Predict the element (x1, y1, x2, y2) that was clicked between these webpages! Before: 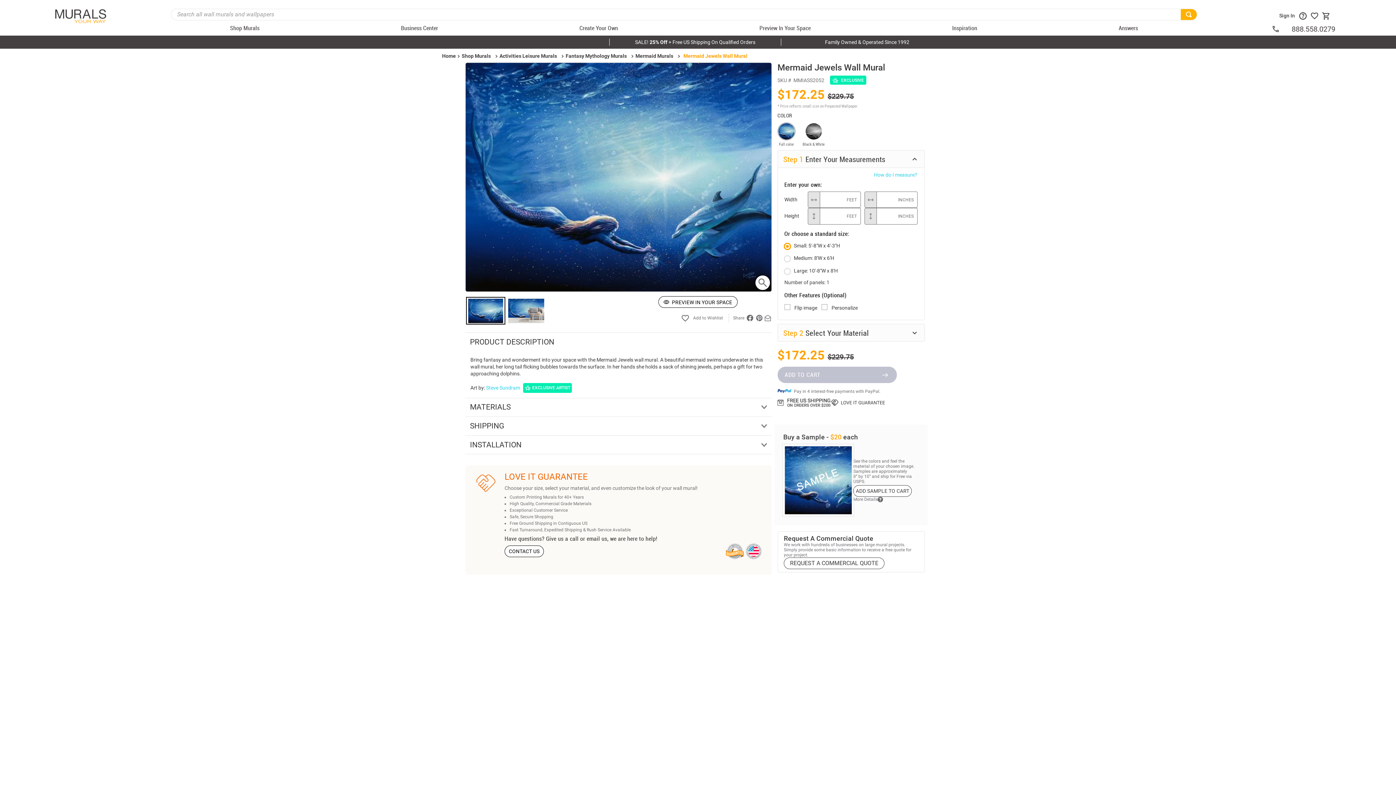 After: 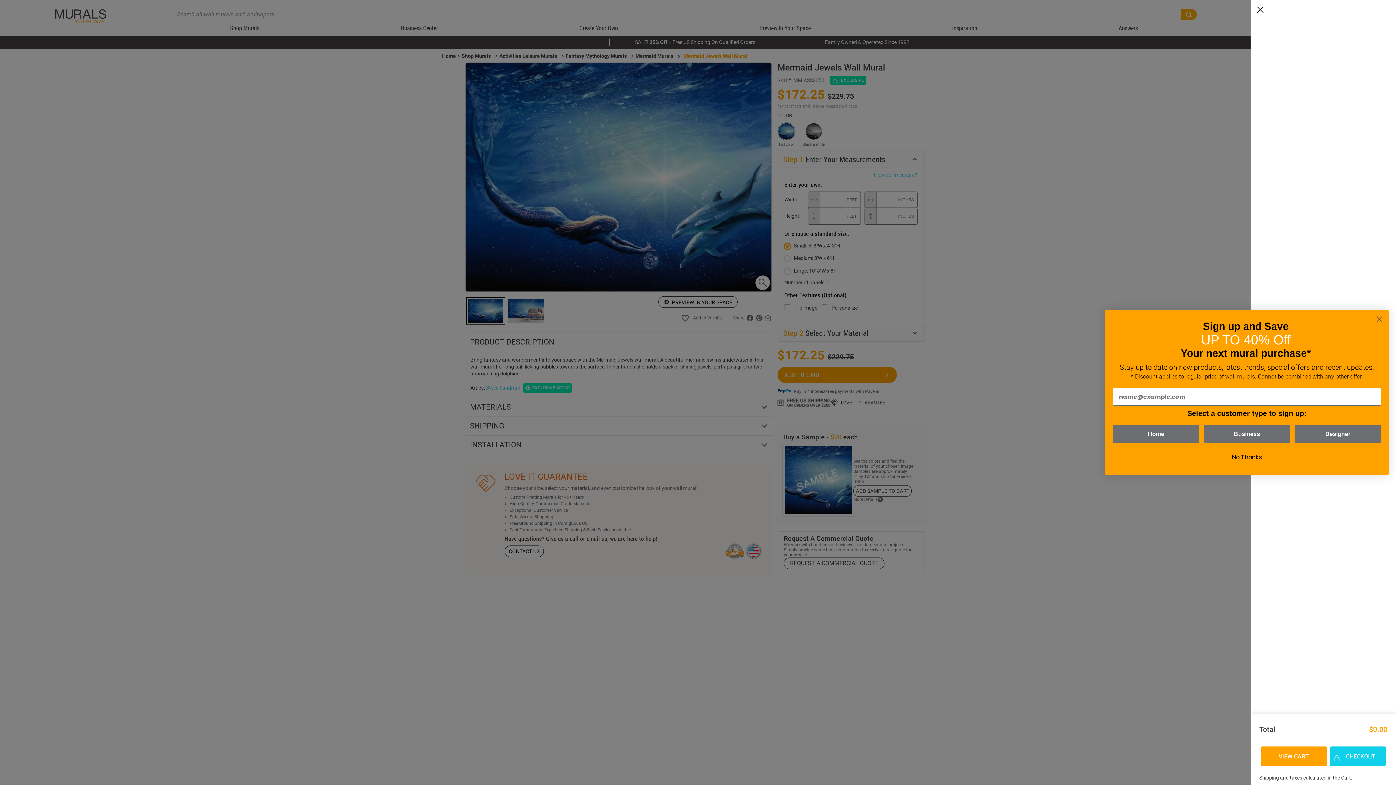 Action: bbox: (1322, 8, 1330, 23)